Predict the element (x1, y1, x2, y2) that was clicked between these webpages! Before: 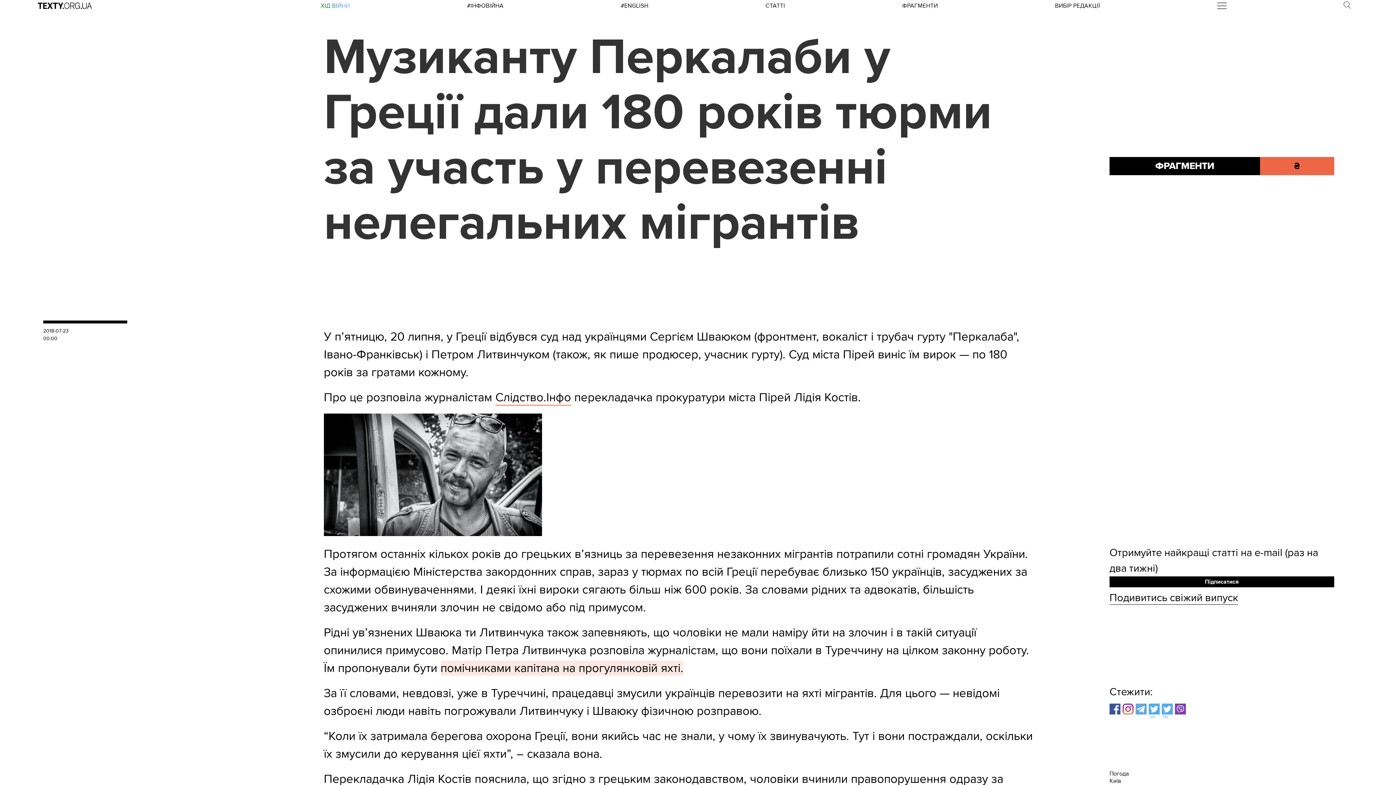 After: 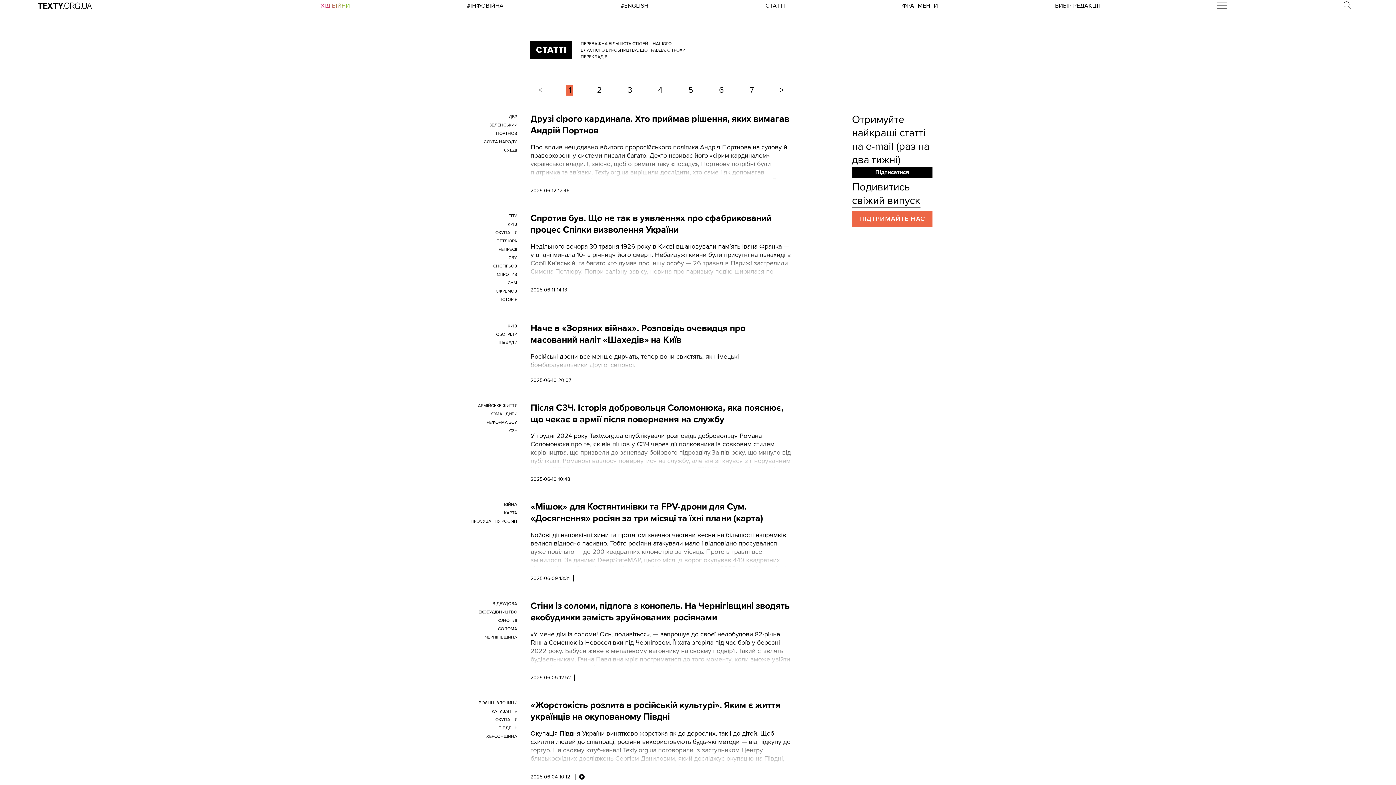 Action: bbox: (765, 2, 785, 9) label: СТАТТІ